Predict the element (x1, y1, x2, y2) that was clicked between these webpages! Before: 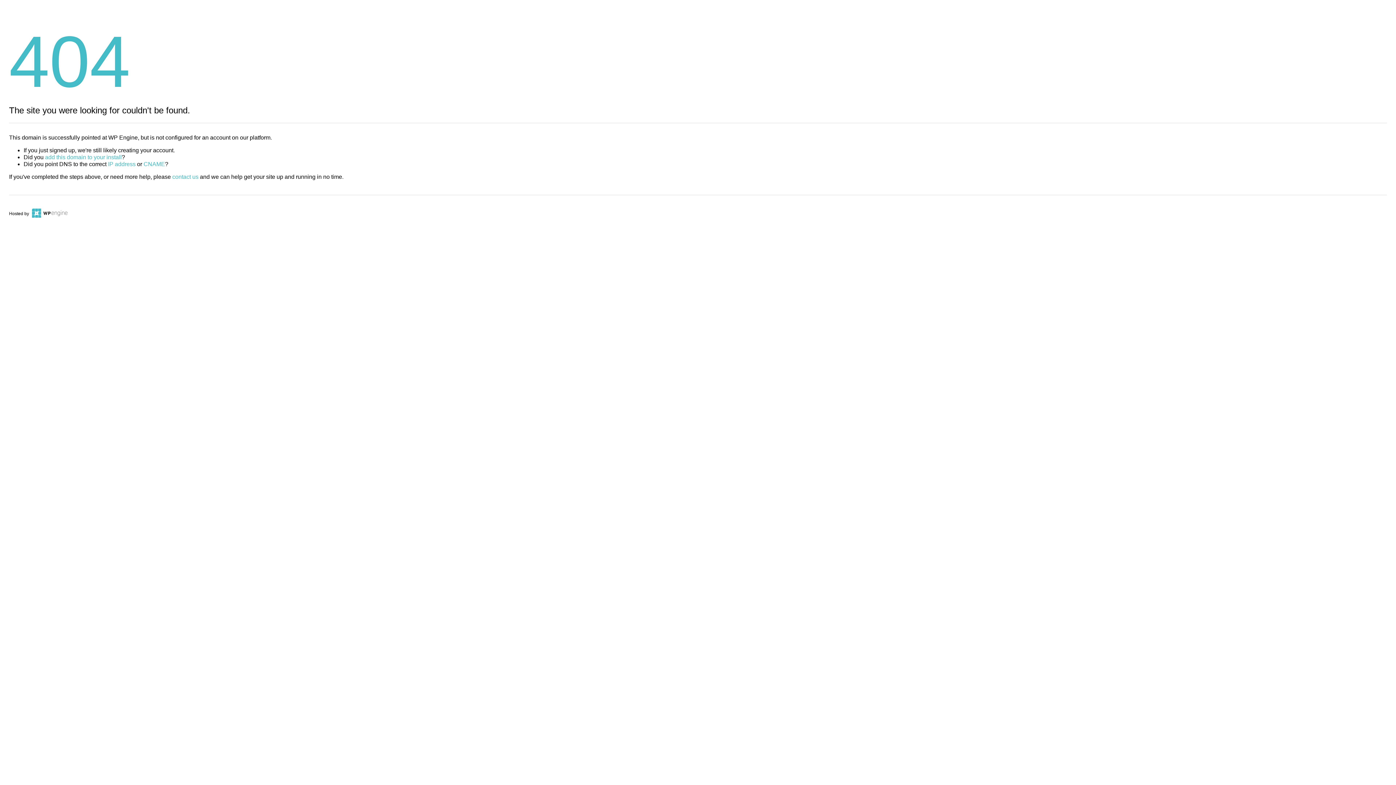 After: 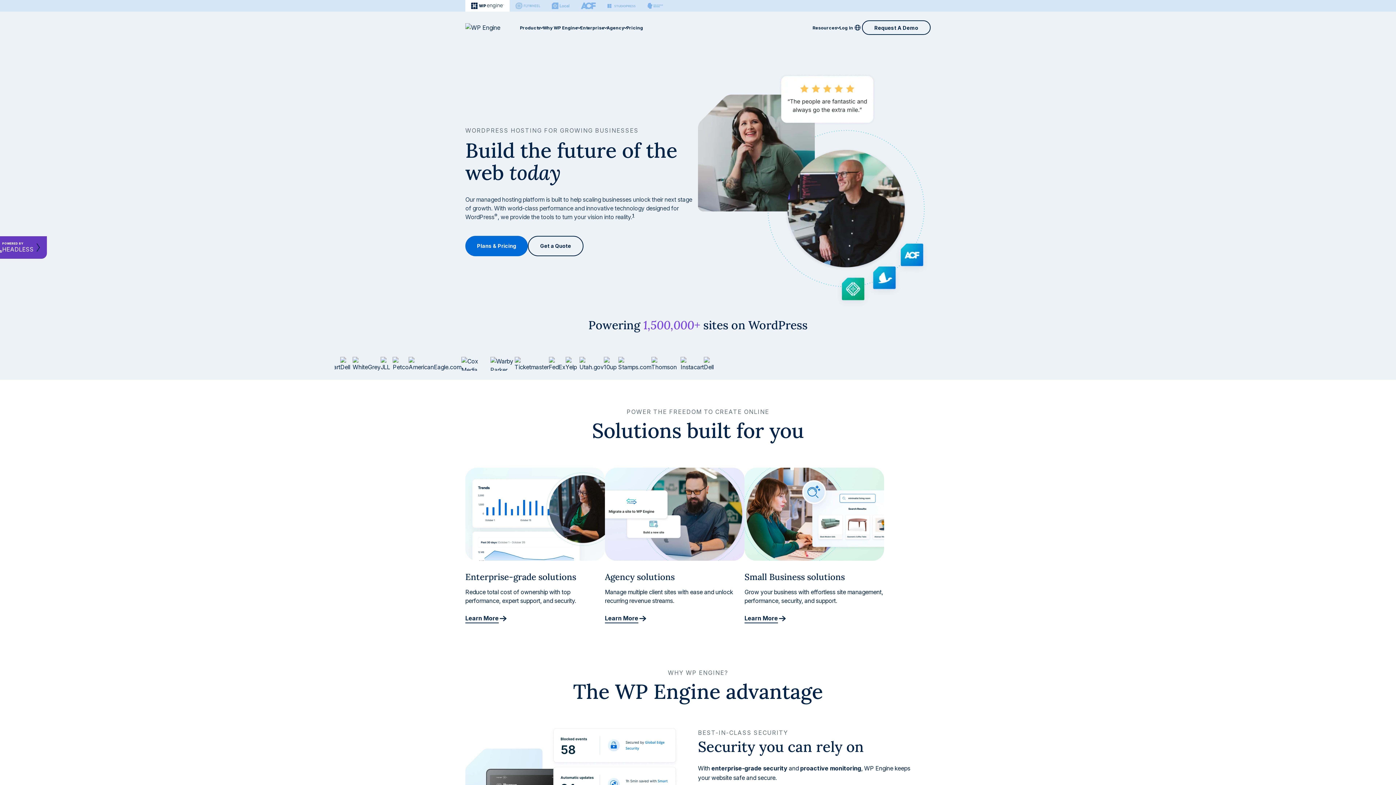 Action: bbox: (30, 211, 67, 216)